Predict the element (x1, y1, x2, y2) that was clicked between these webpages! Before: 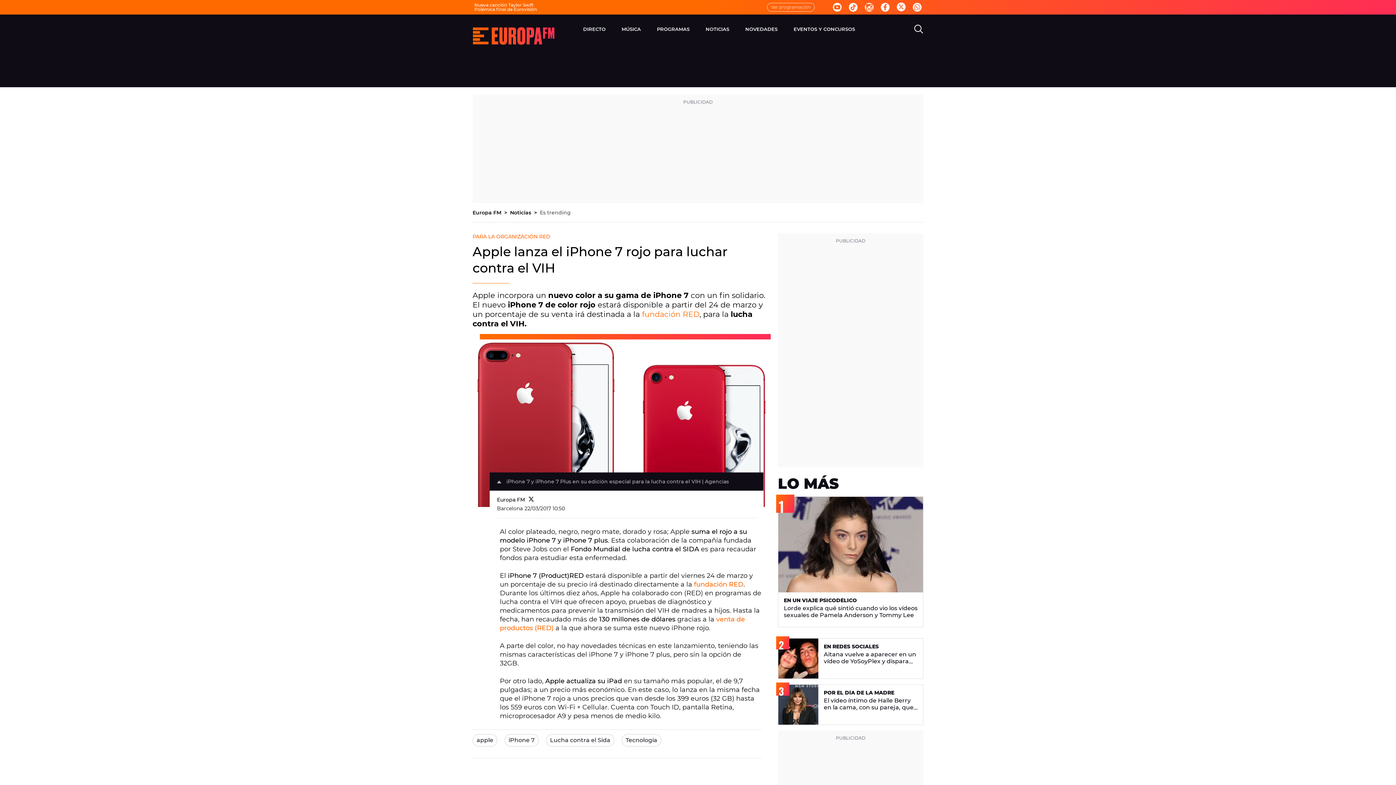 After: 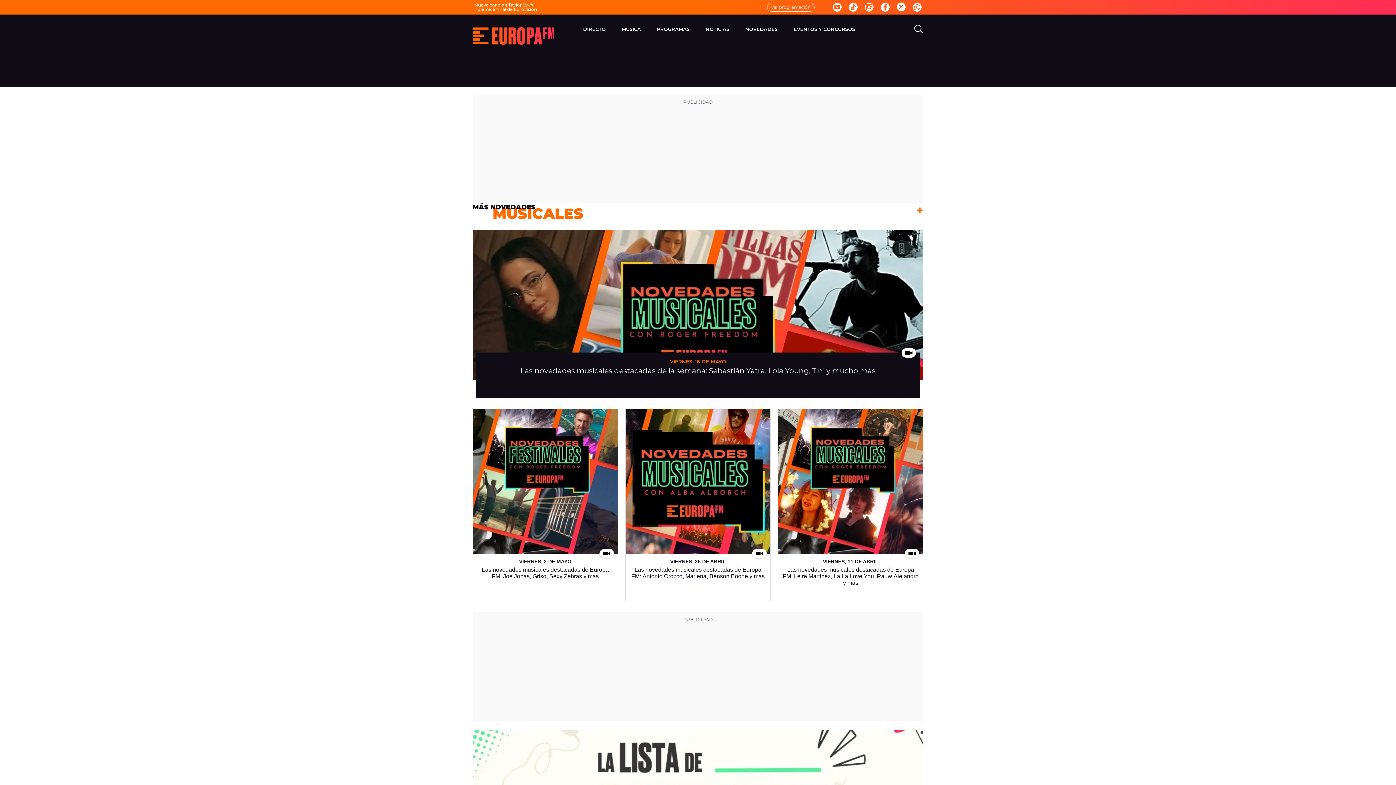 Action: label: NOVEDADES bbox: (745, 20, 777, 38)